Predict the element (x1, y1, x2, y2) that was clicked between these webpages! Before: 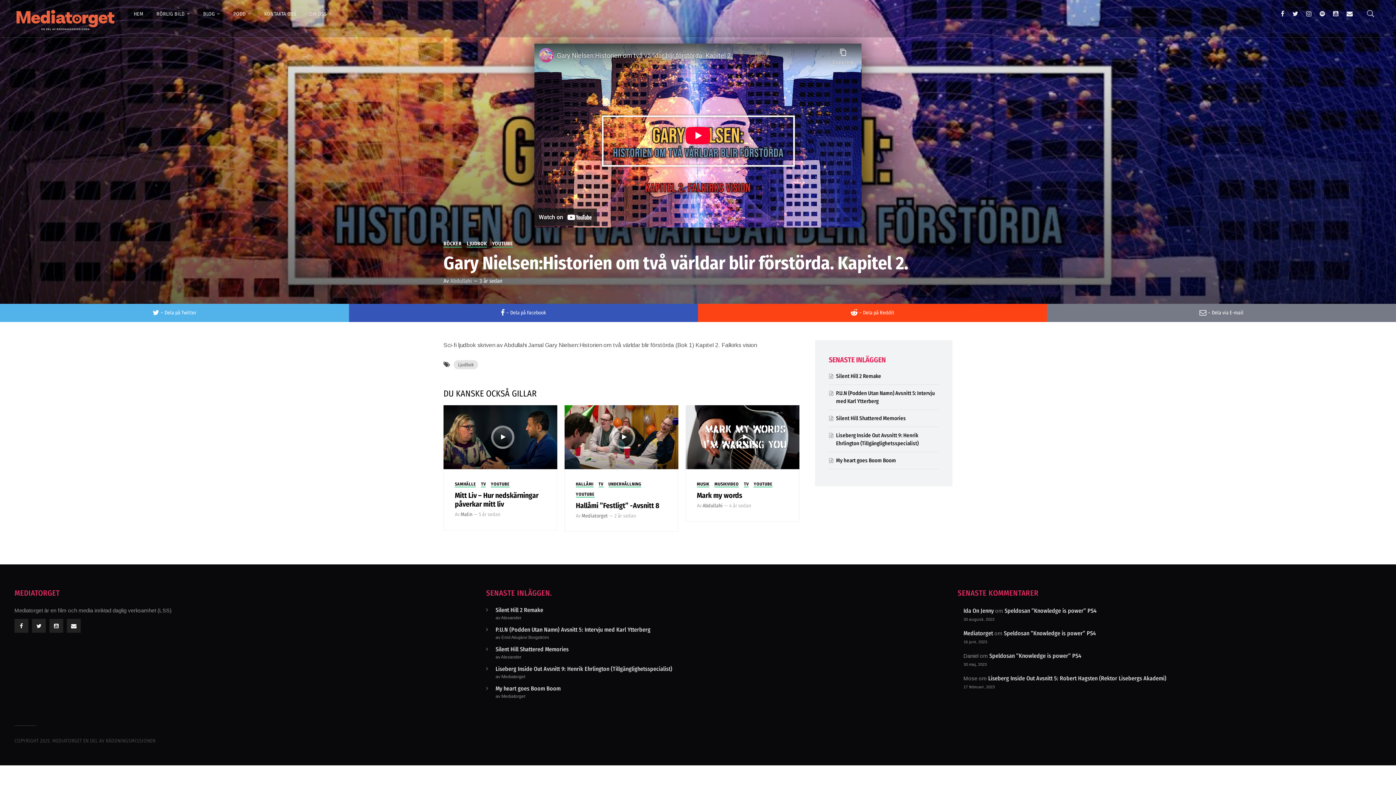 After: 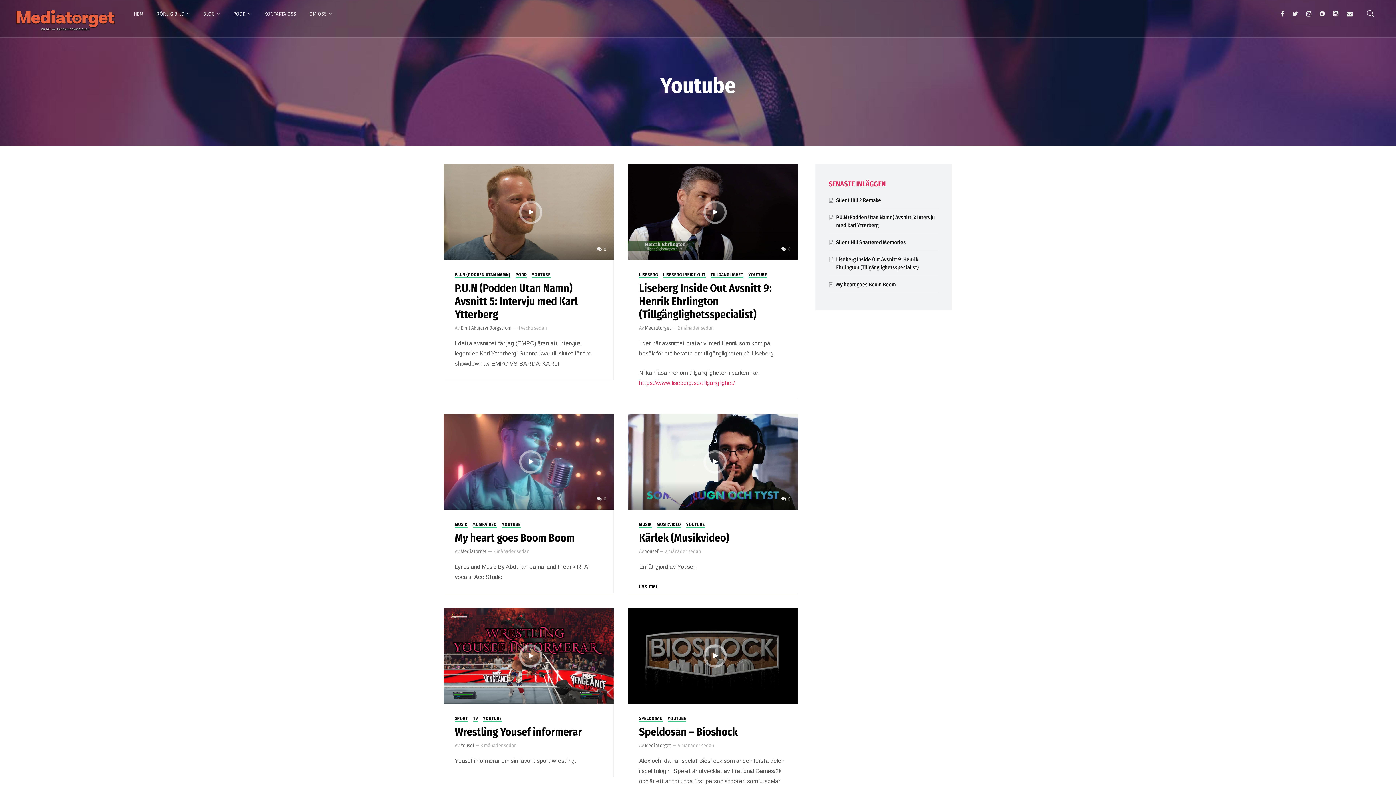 Action: label: YOUTUBE bbox: (576, 492, 594, 497)